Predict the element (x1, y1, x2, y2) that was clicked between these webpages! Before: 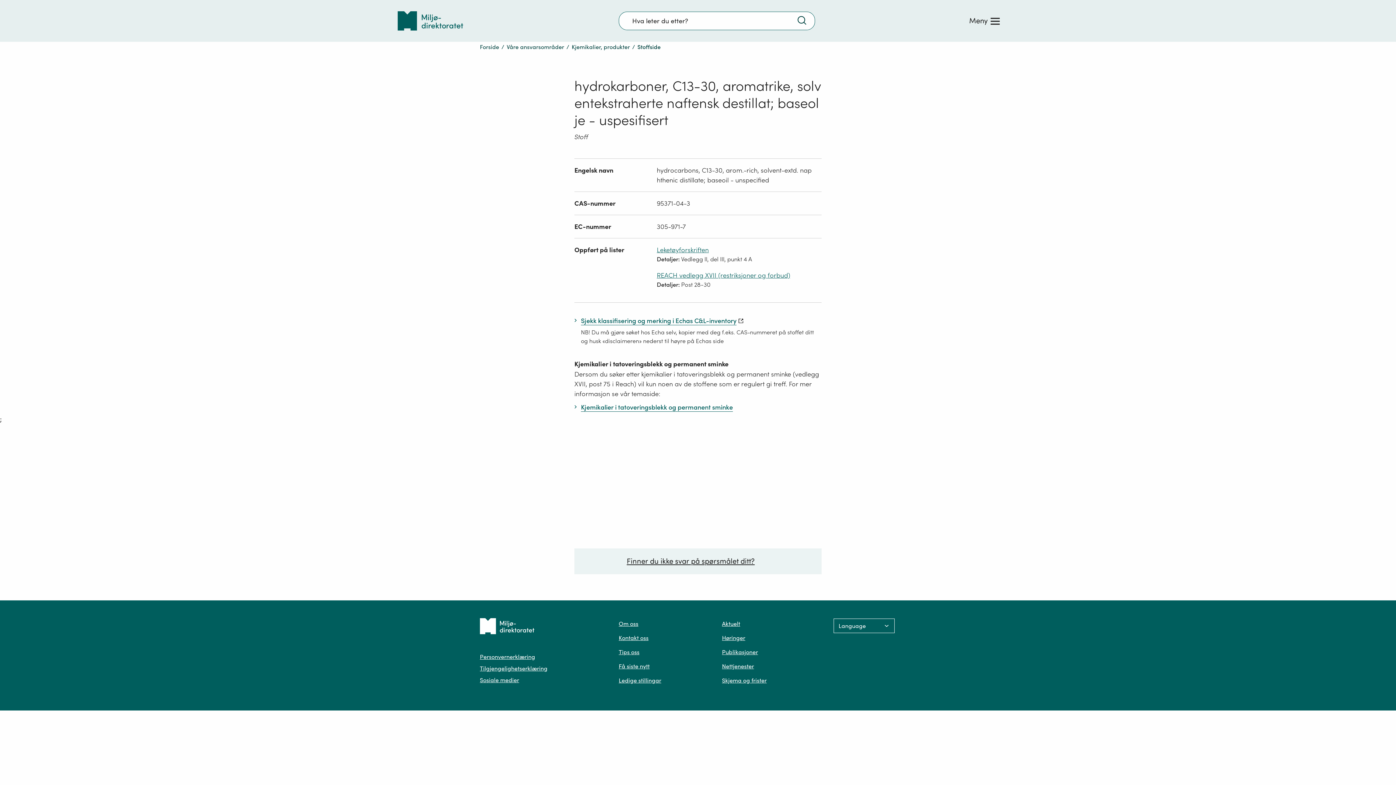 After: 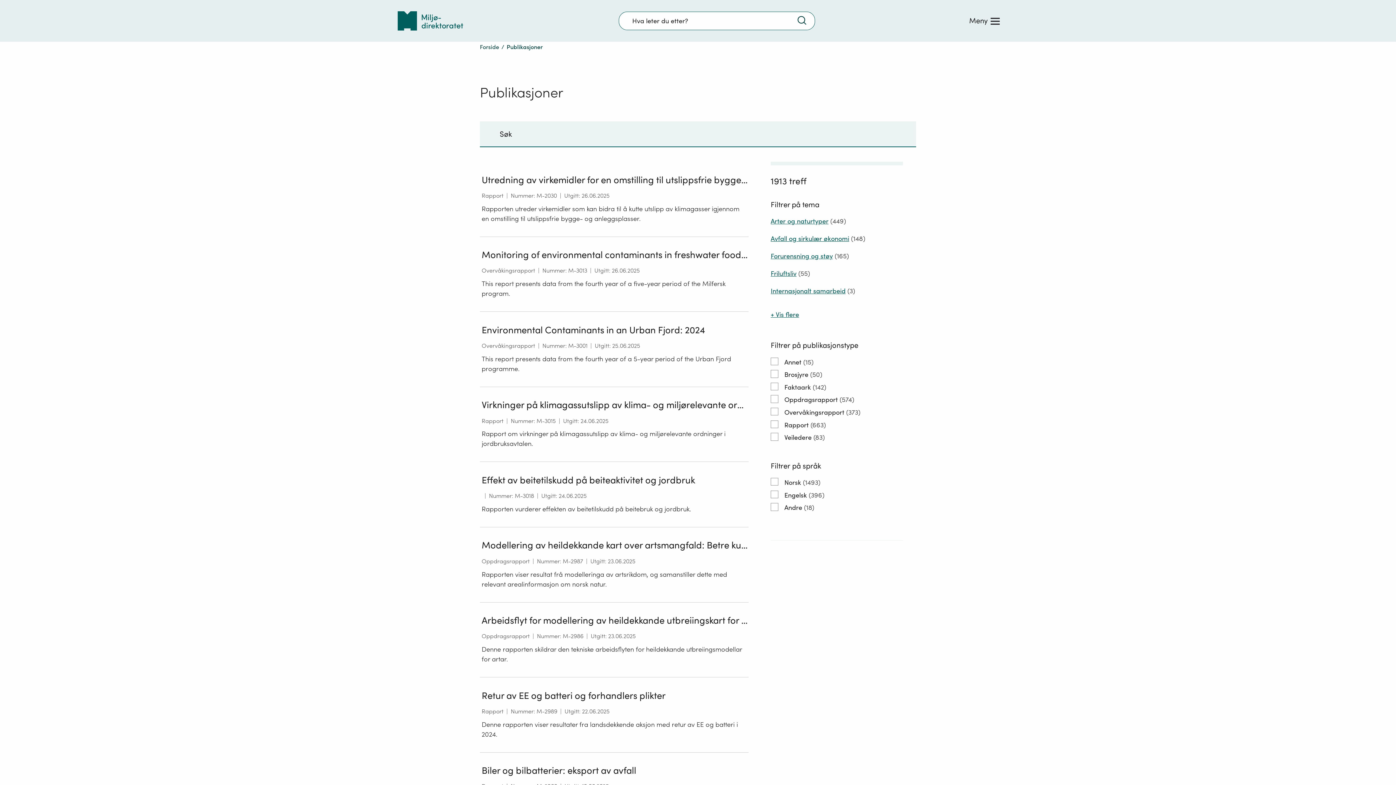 Action: label: Publikasjoner bbox: (722, 648, 758, 655)